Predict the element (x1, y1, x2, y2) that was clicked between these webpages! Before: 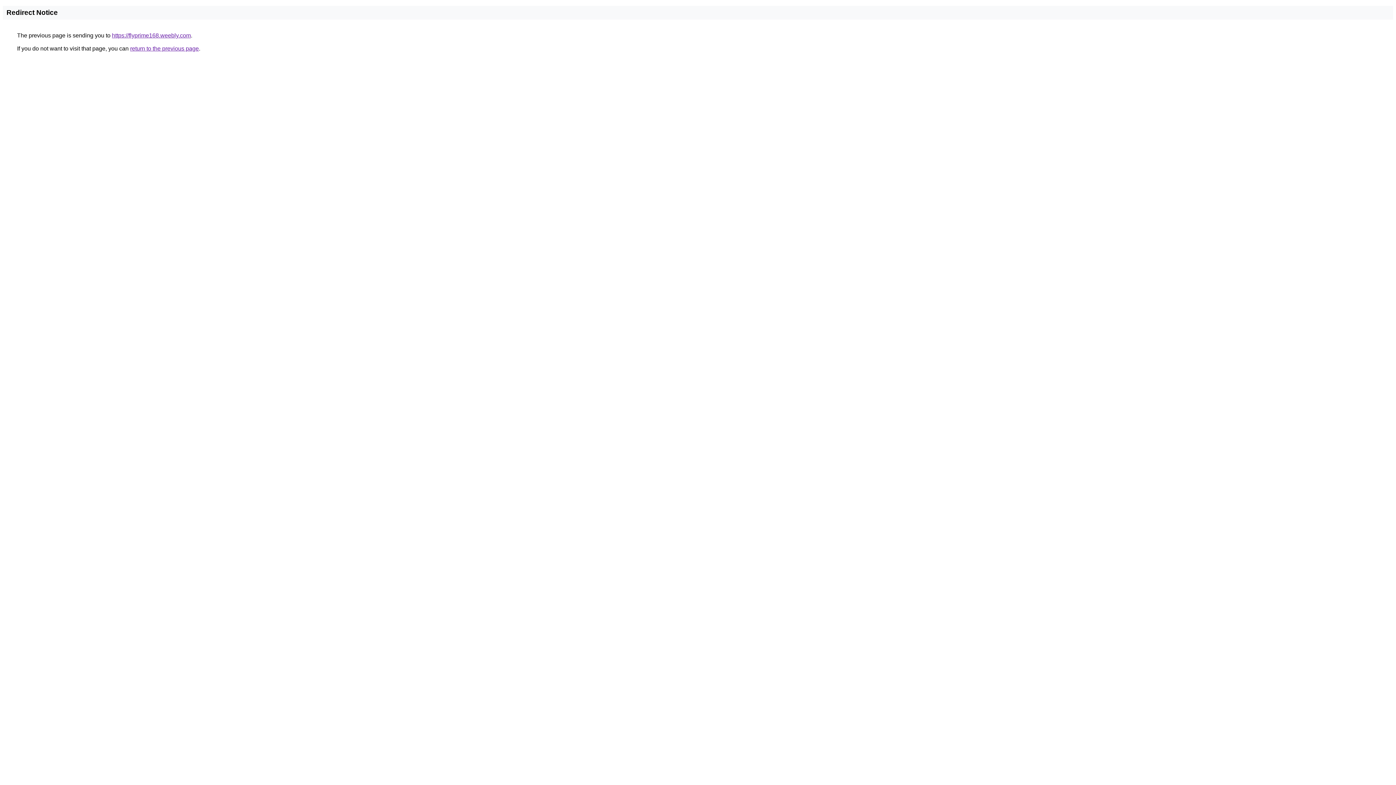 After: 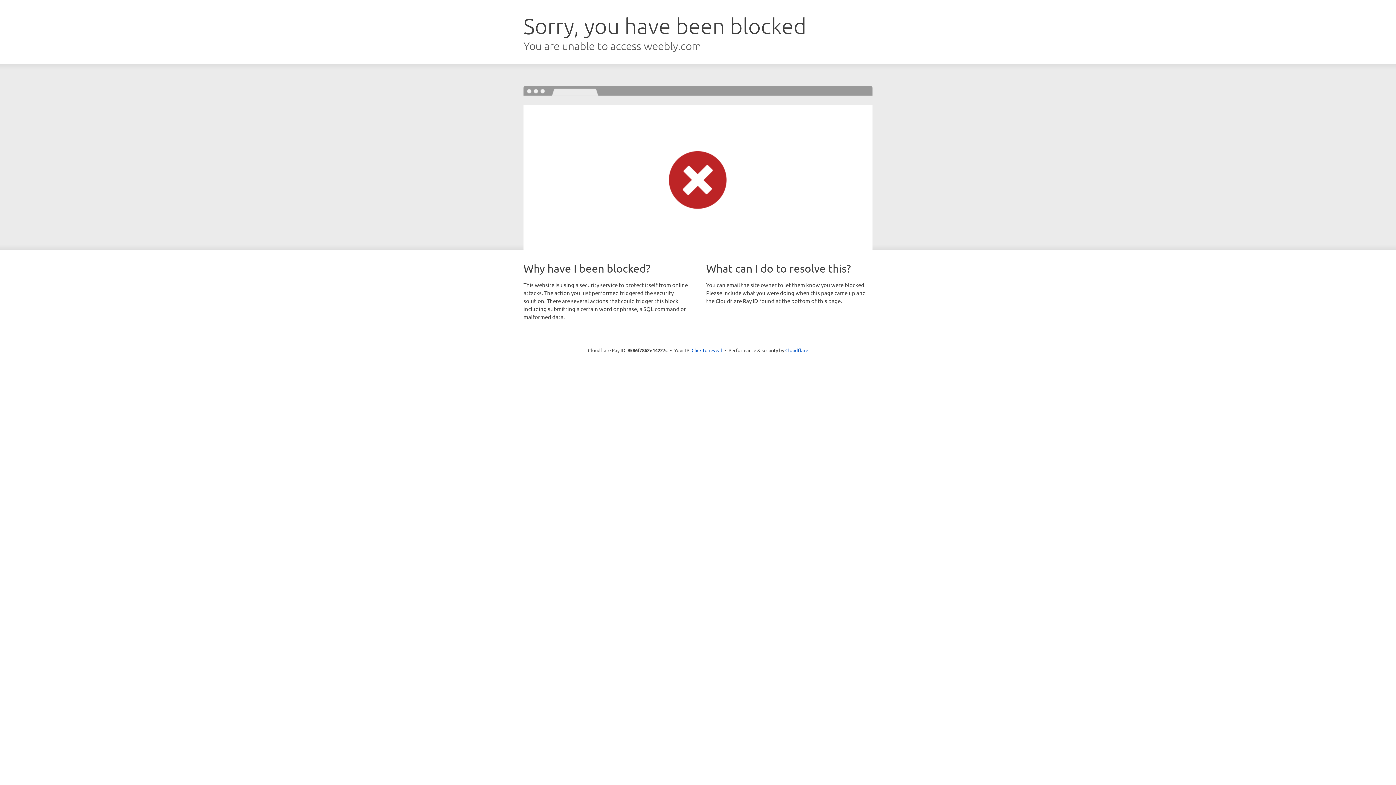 Action: label: https://flyprime168.weebly.com bbox: (112, 32, 190, 38)